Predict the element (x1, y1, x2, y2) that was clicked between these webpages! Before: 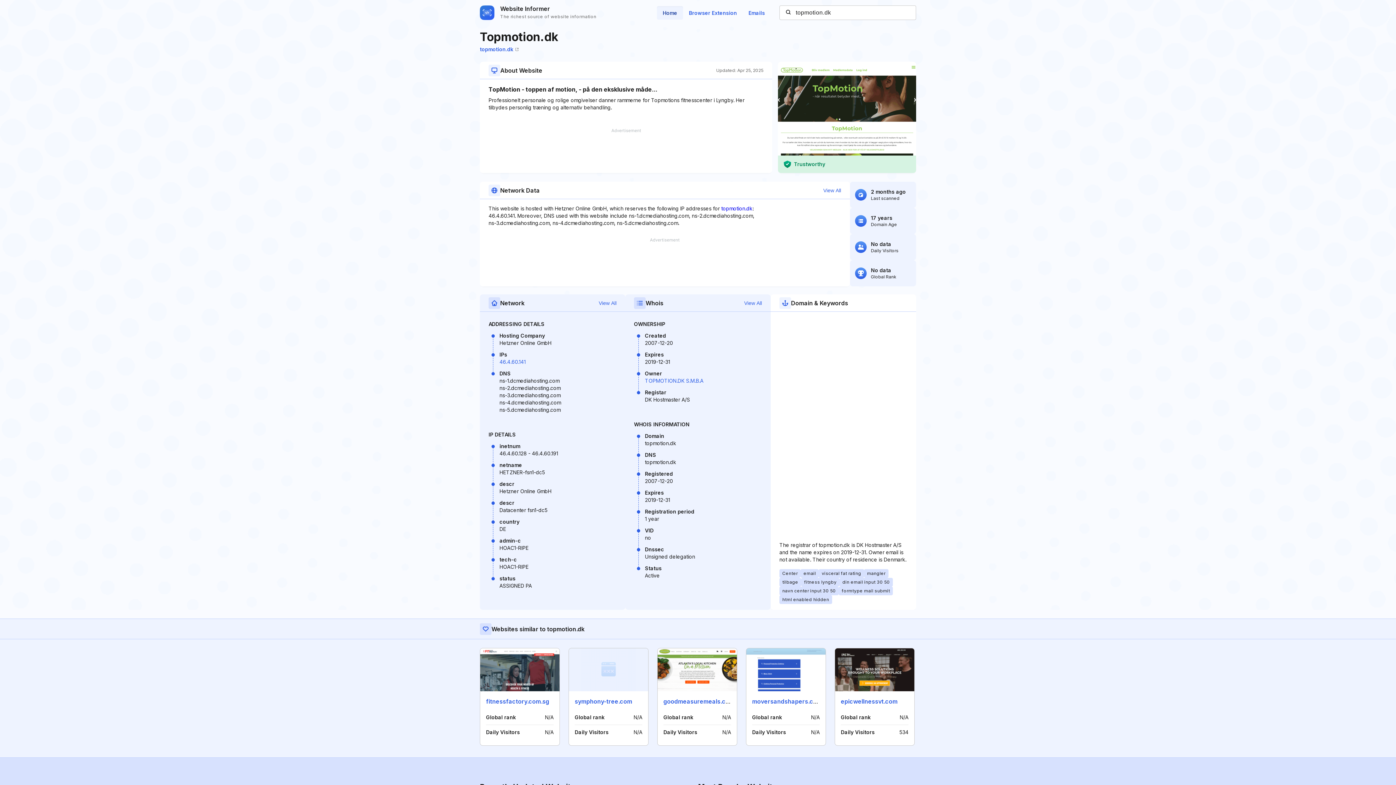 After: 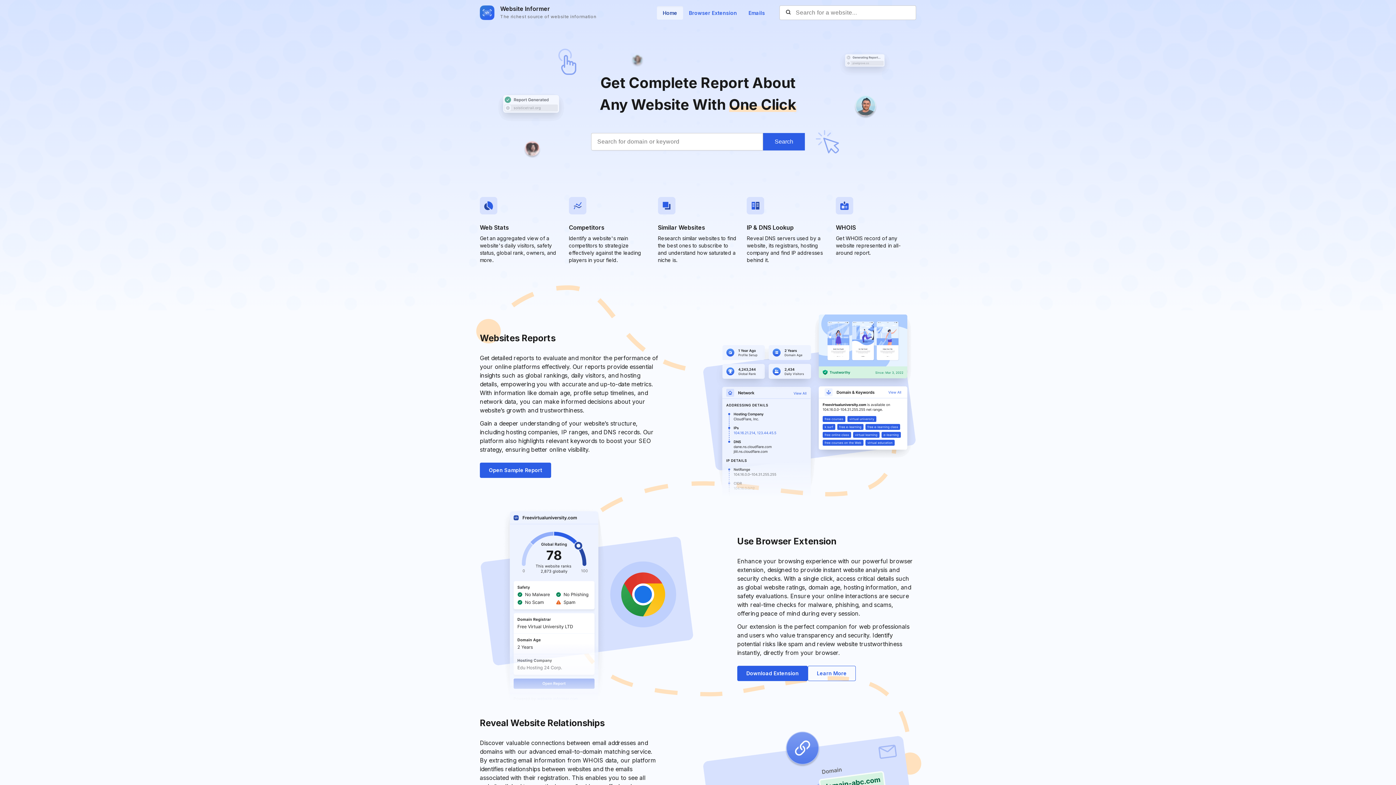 Action: bbox: (480, 4, 596, 21) label: Website Informer
The richest source of website information